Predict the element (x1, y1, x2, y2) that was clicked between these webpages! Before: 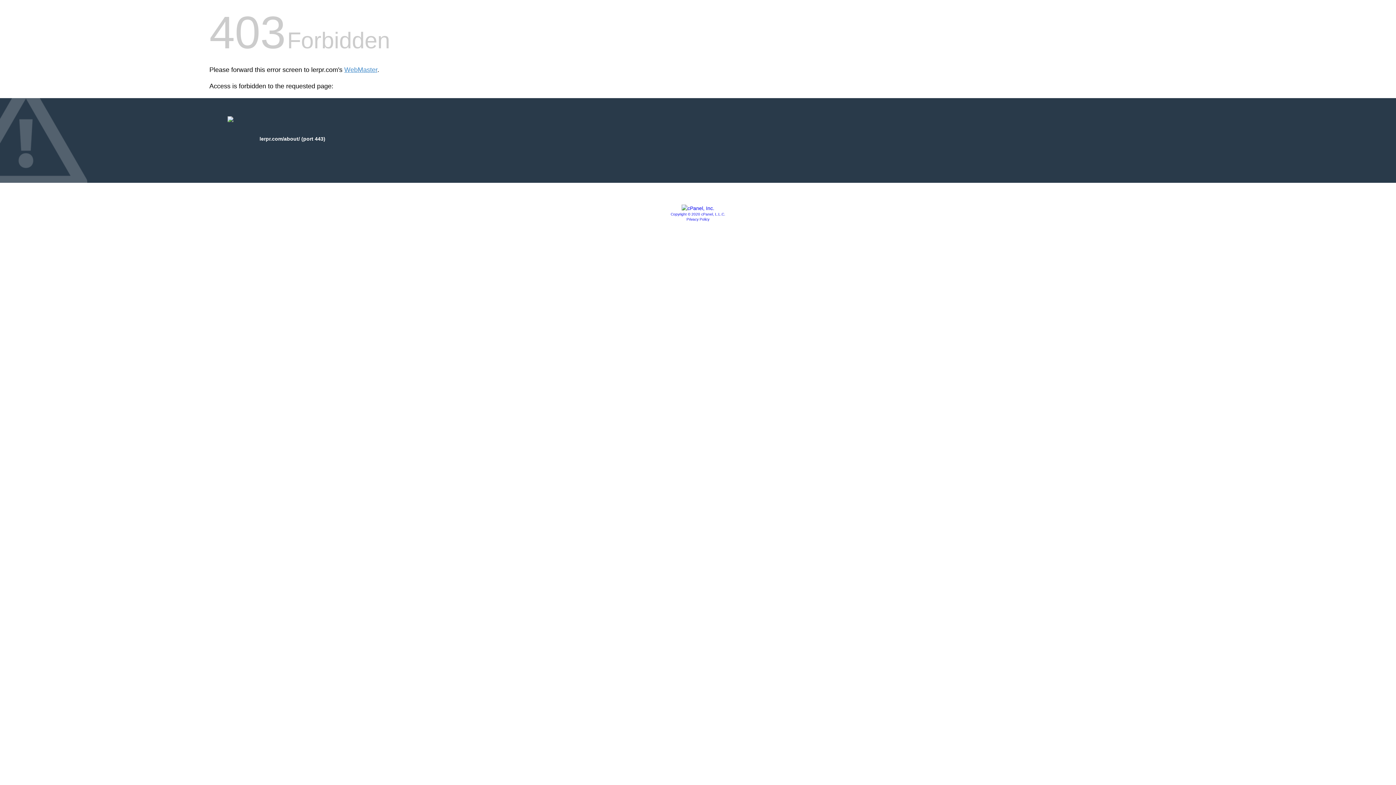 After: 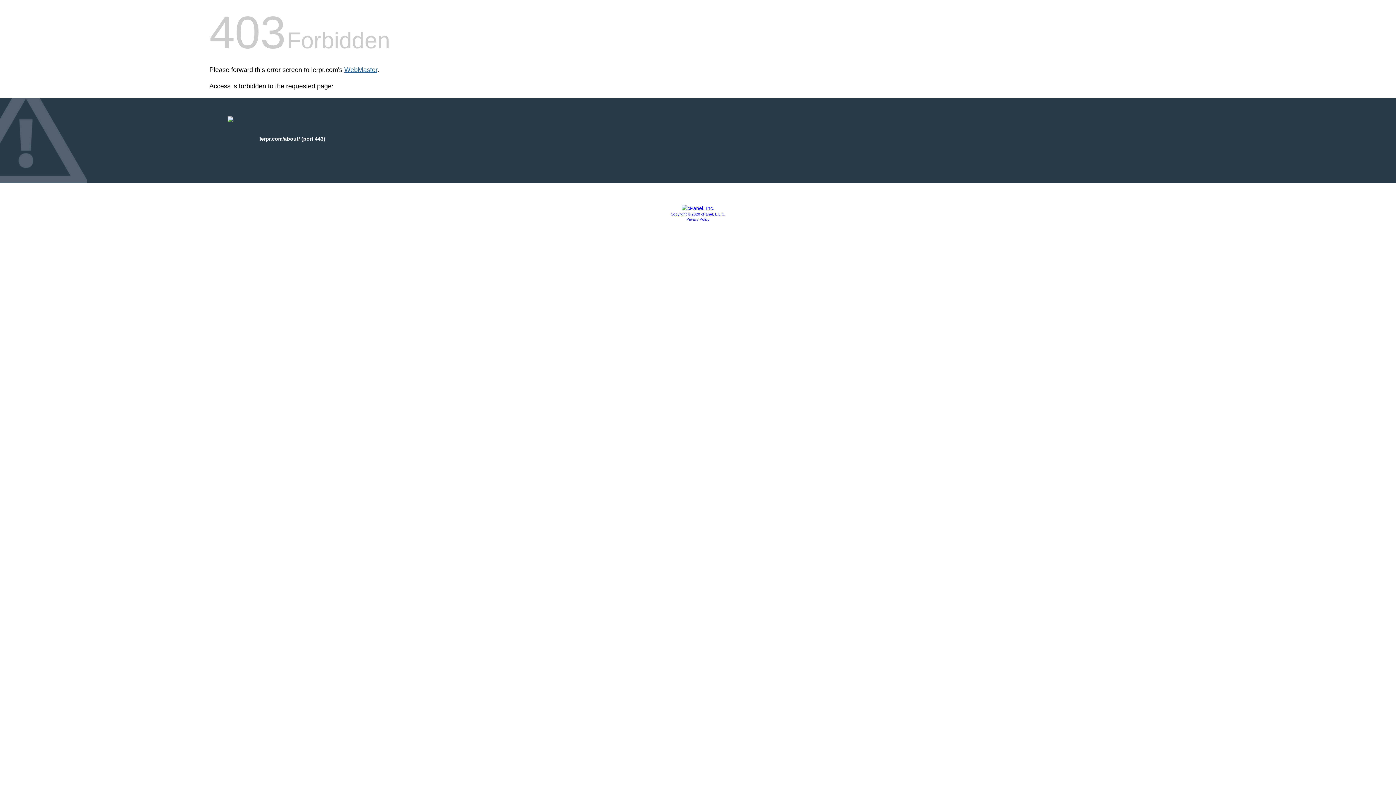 Action: label: WebMaster bbox: (344, 66, 377, 73)